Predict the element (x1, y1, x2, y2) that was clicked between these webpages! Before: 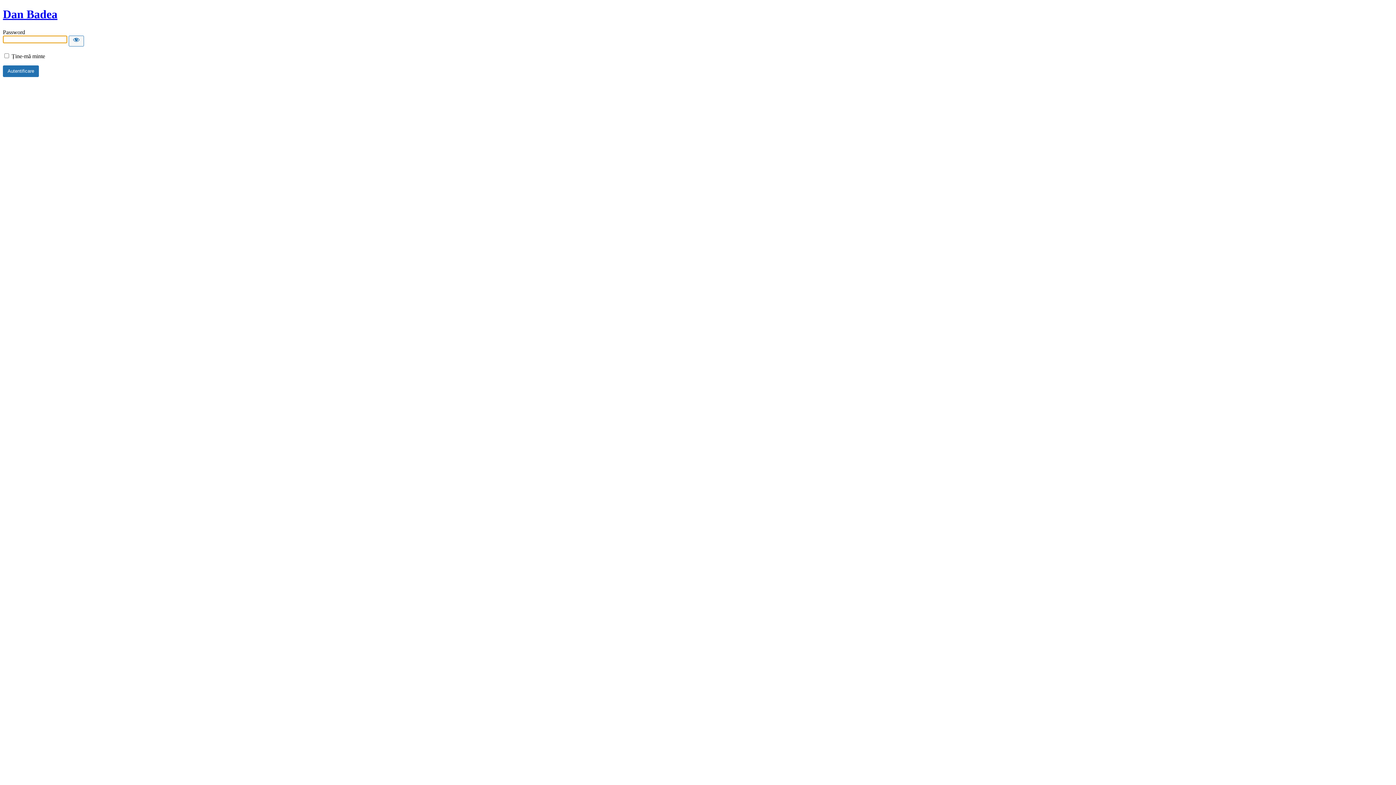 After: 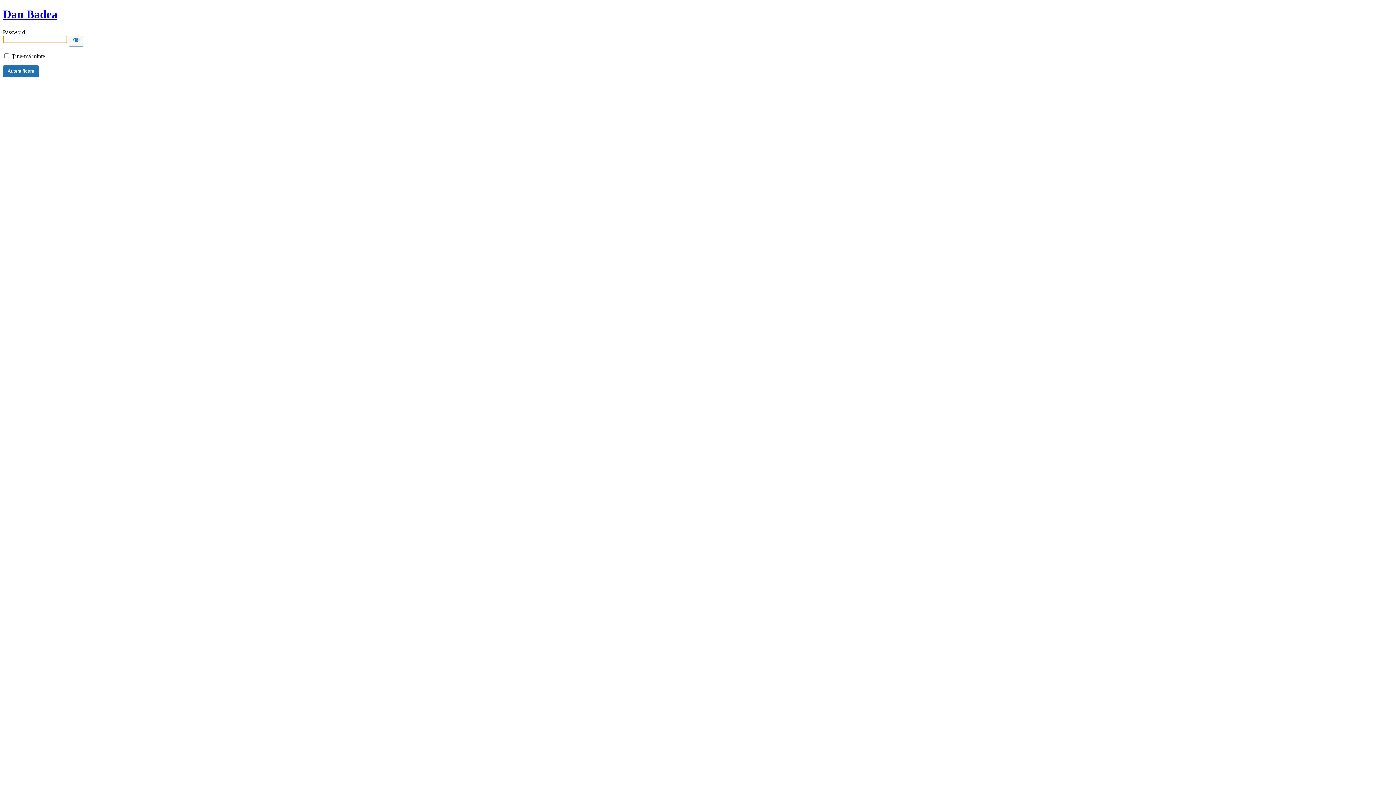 Action: bbox: (2, 7, 57, 20) label: Dan Badea